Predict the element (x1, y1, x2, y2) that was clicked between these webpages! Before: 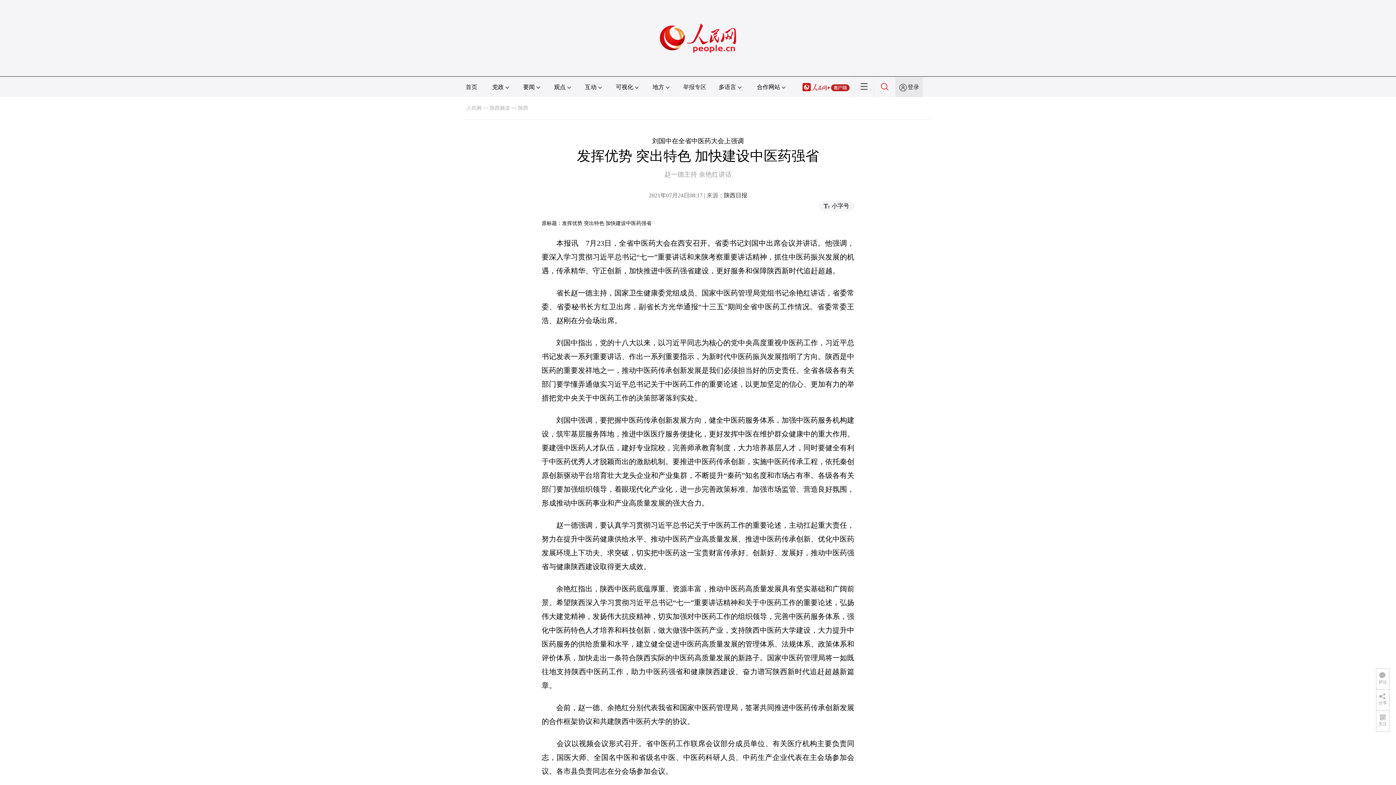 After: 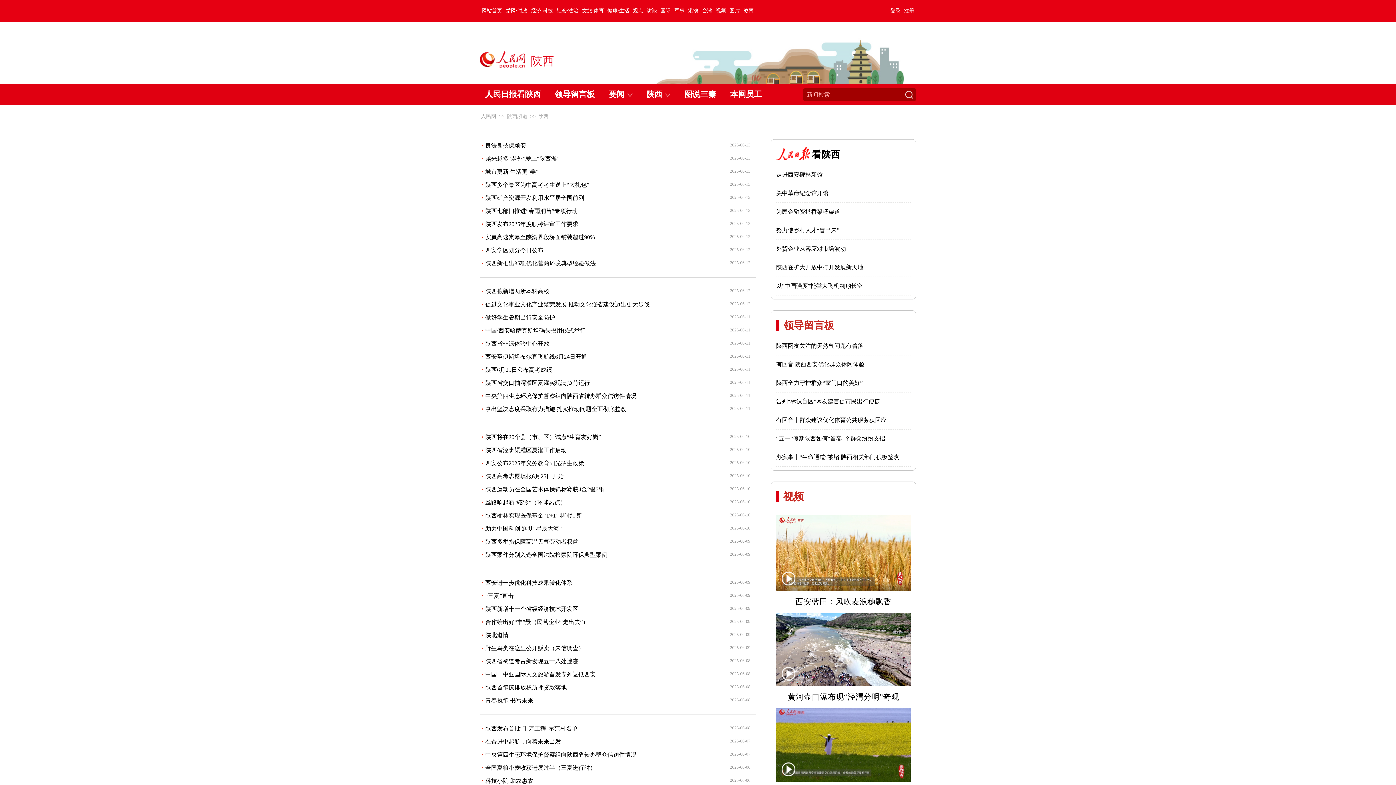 Action: label: 陕西 bbox: (518, 105, 528, 110)